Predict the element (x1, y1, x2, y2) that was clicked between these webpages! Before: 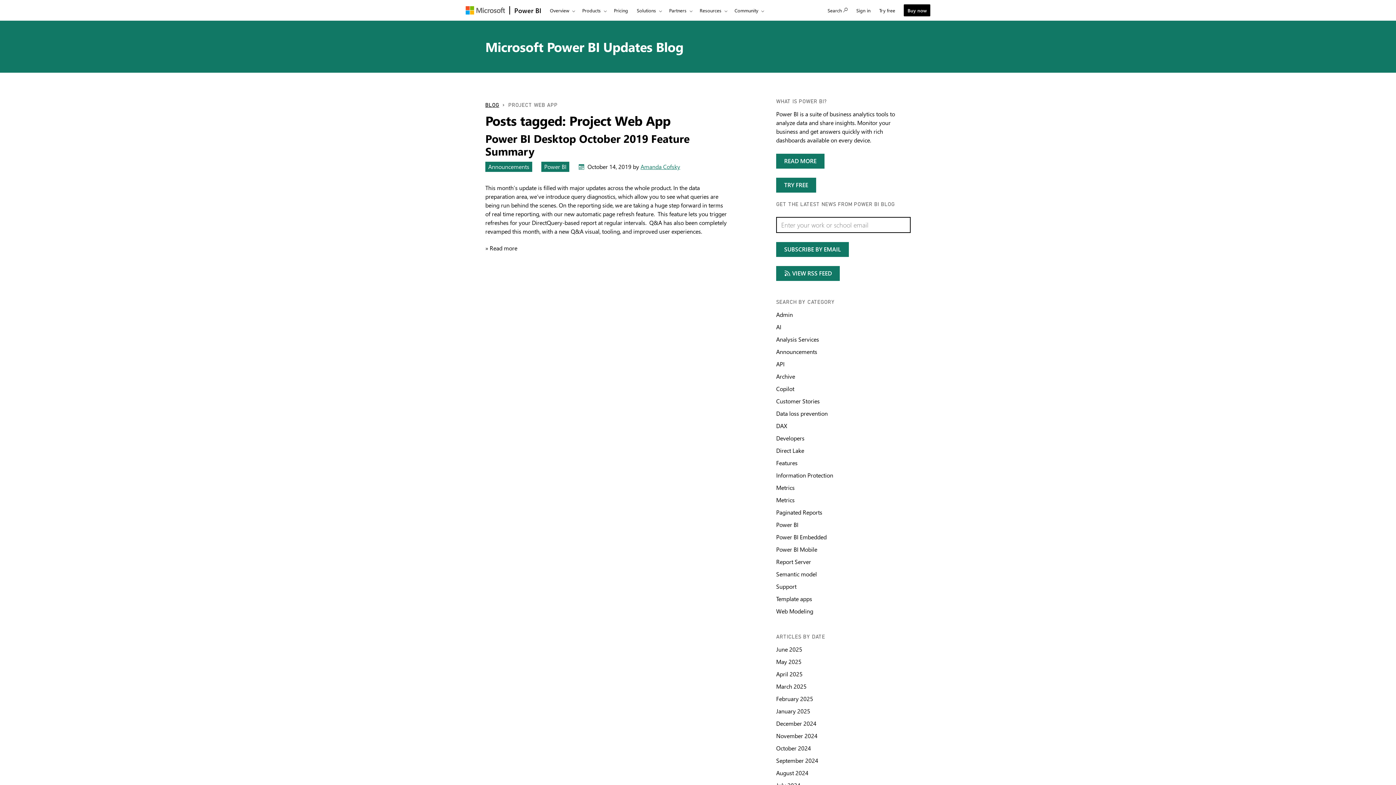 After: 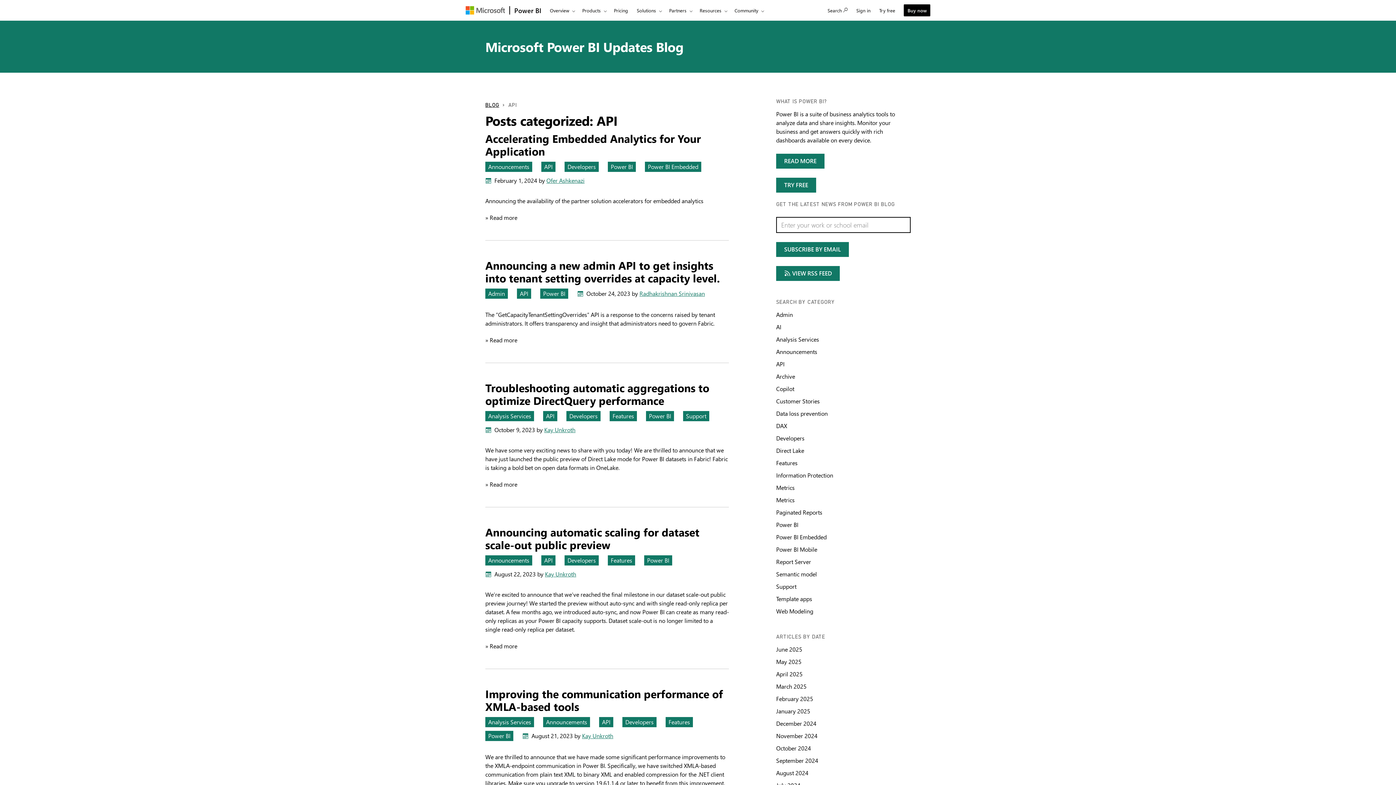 Action: bbox: (776, 360, 784, 368) label: Search by category API